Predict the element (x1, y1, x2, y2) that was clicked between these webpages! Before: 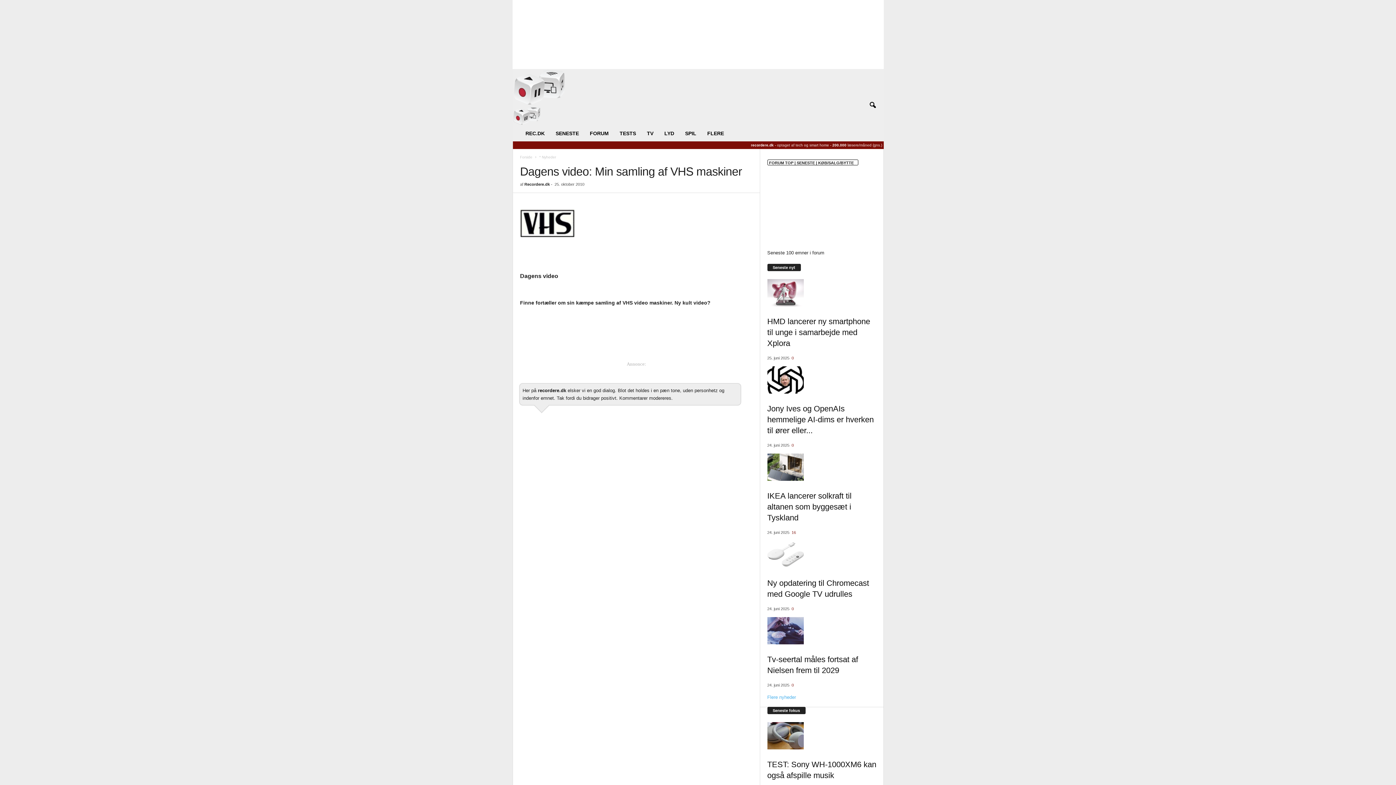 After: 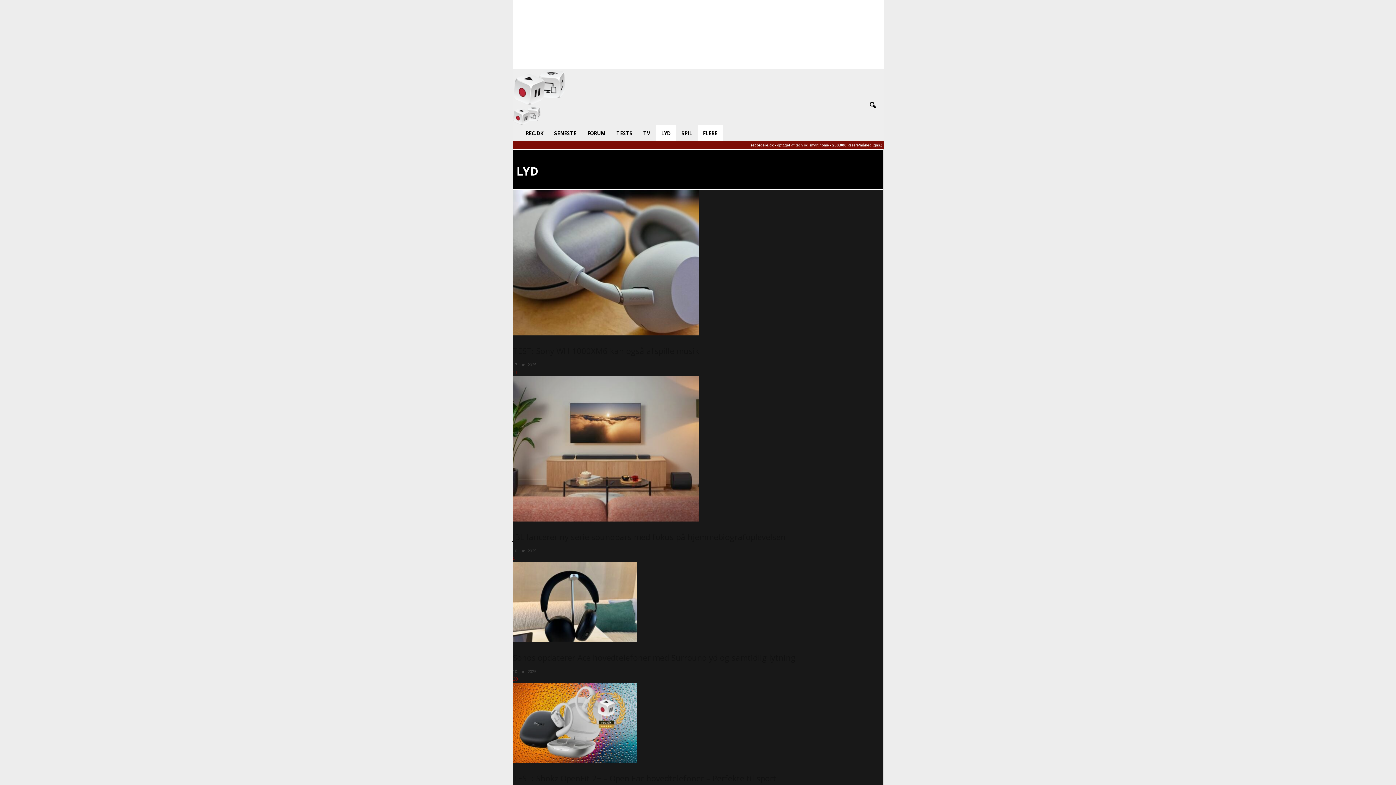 Action: label: LYD bbox: (659, 125, 679, 141)